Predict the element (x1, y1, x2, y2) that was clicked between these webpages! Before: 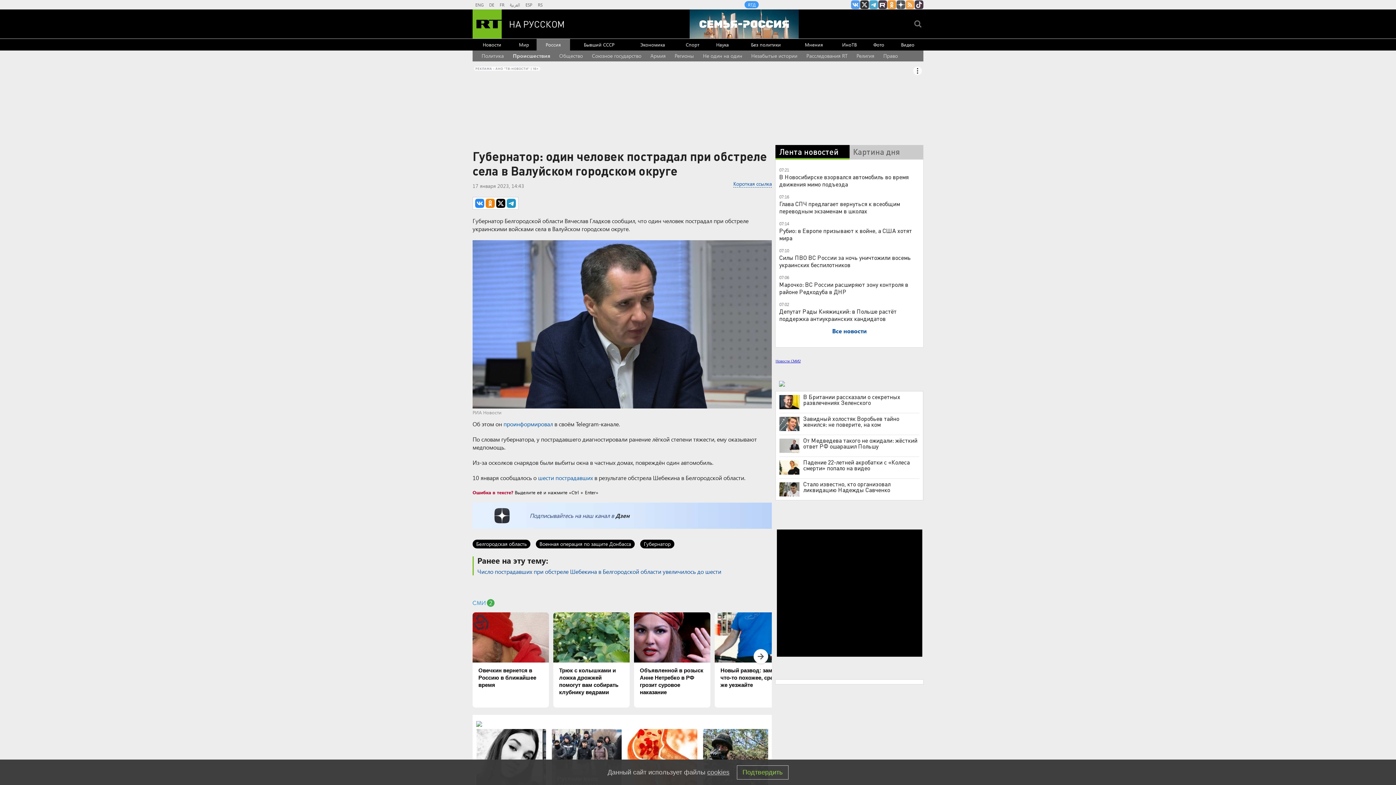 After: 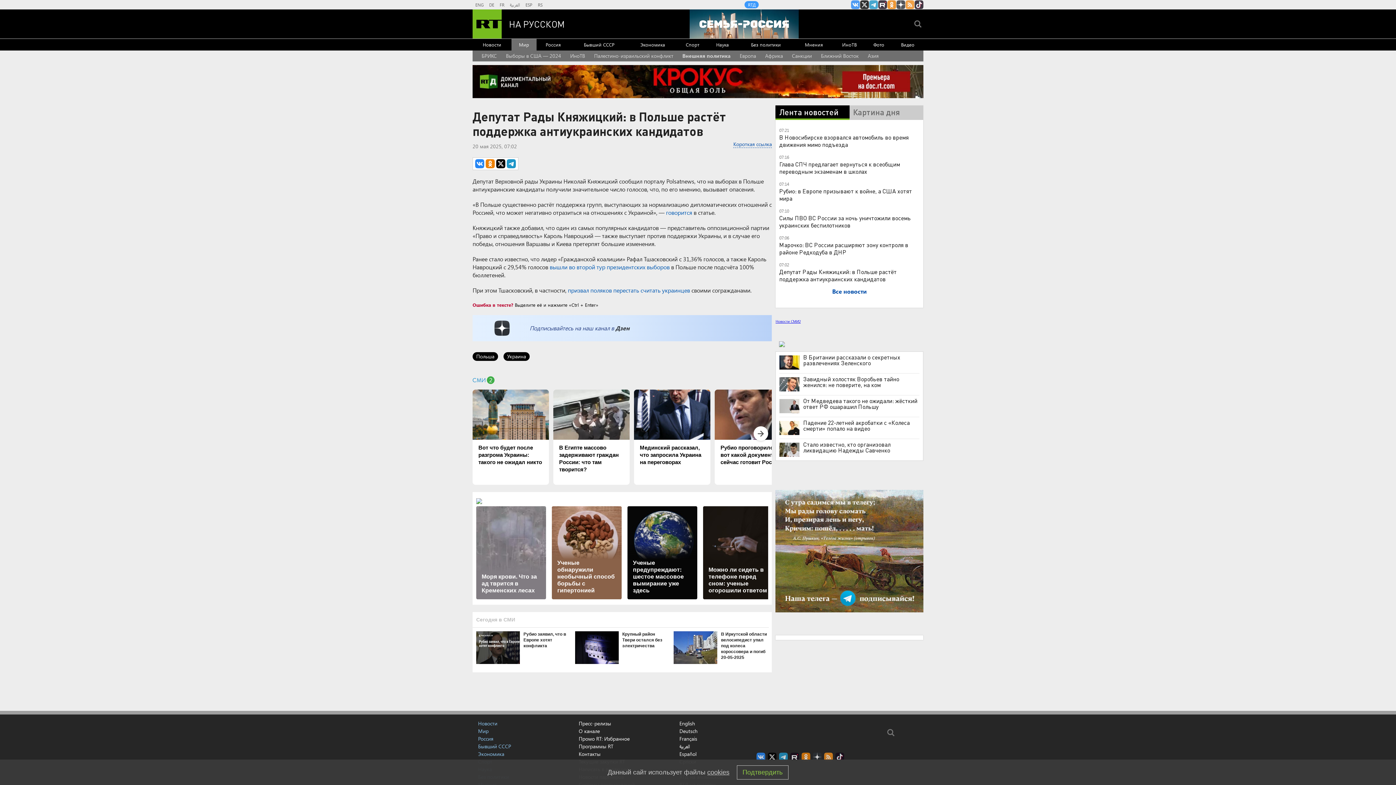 Action: bbox: (779, 307, 896, 322) label: Депутат Рады Княжицкий: в Польше растёт поддержка антиукраинских кандидатов